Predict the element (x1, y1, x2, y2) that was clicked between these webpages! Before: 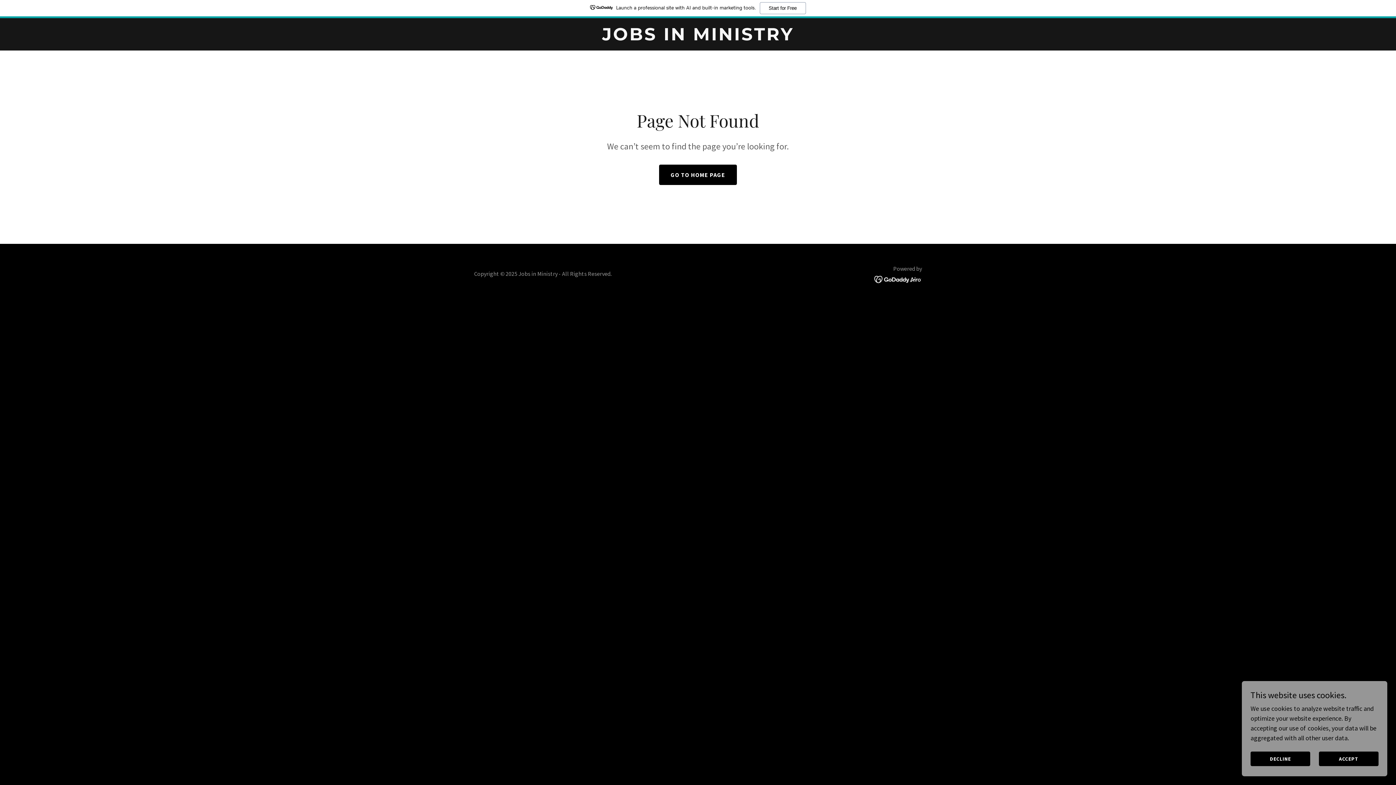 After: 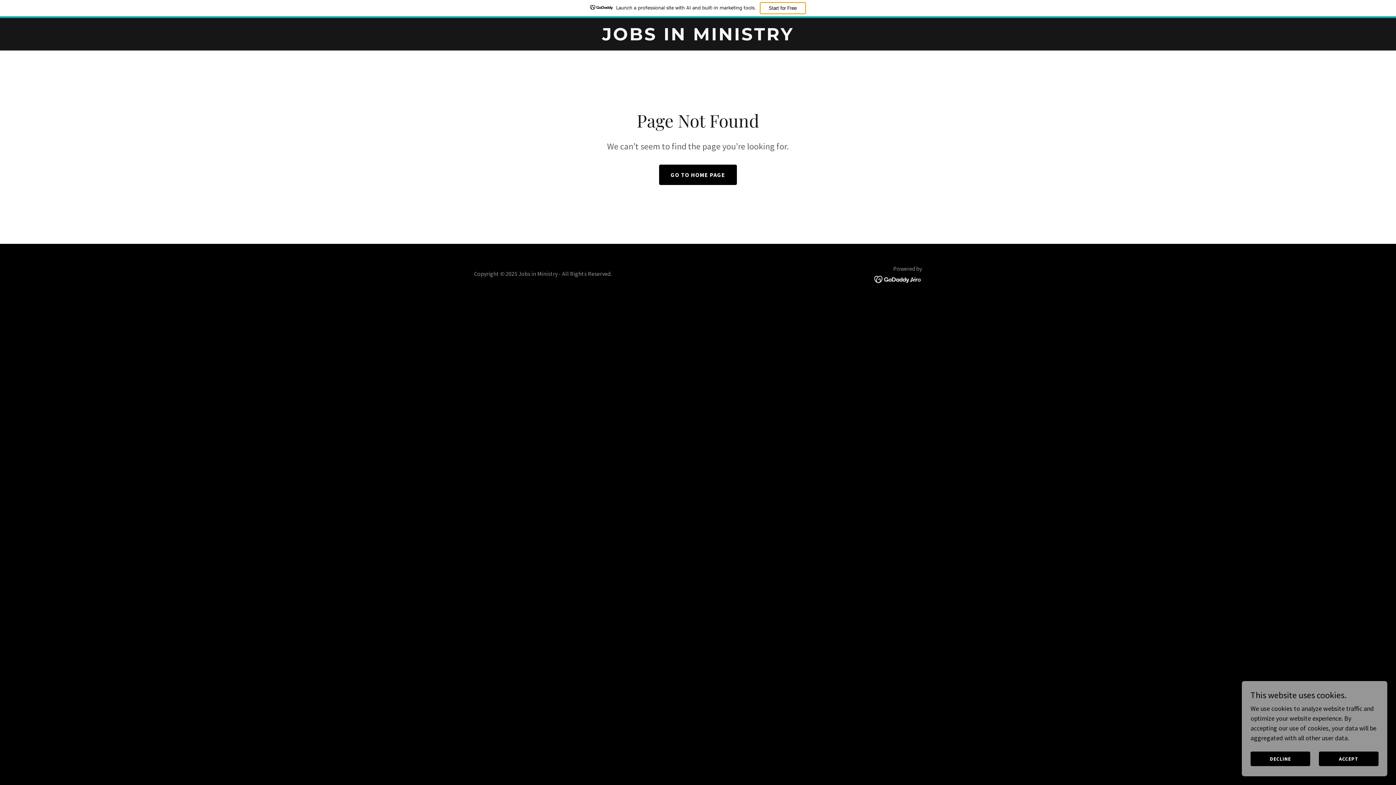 Action: bbox: (759, 2, 806, 14) label: Start for Free